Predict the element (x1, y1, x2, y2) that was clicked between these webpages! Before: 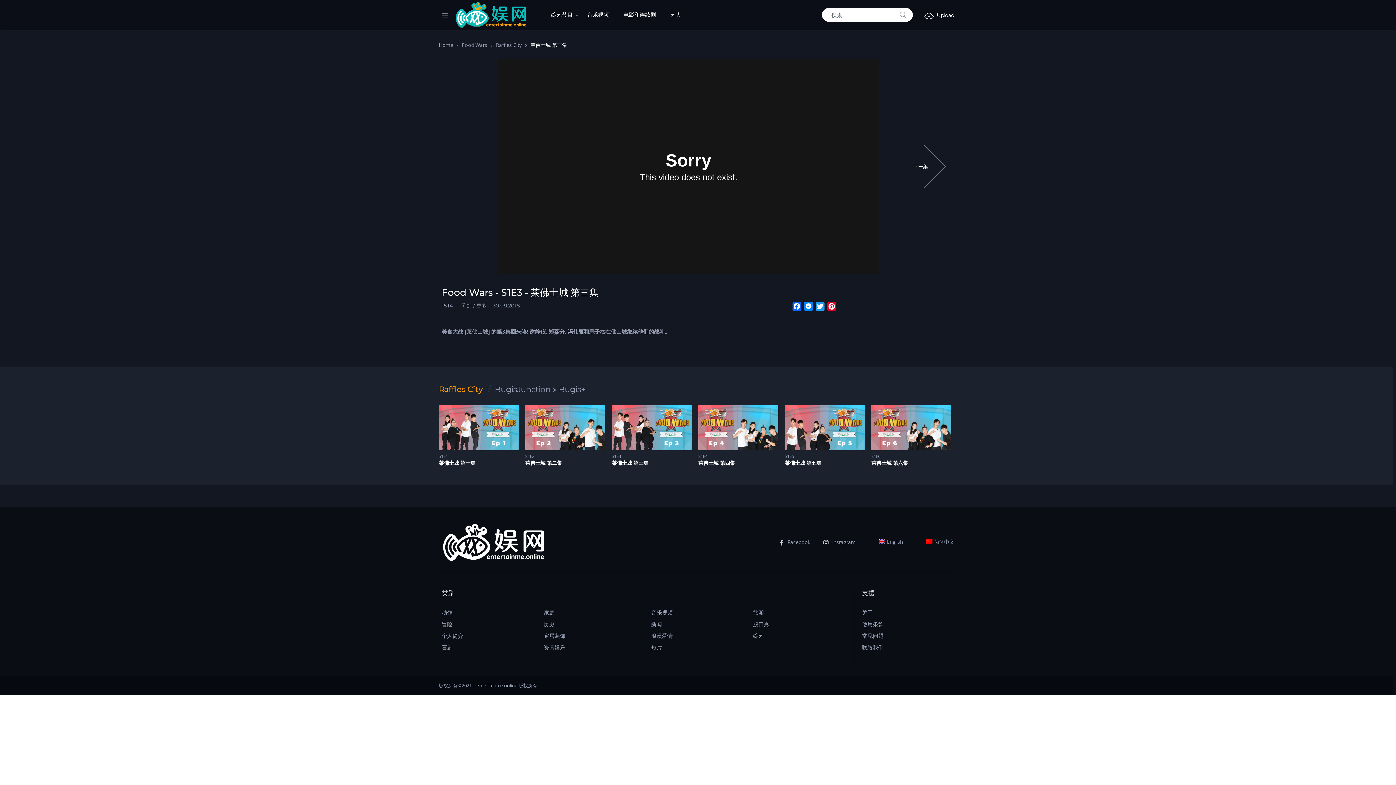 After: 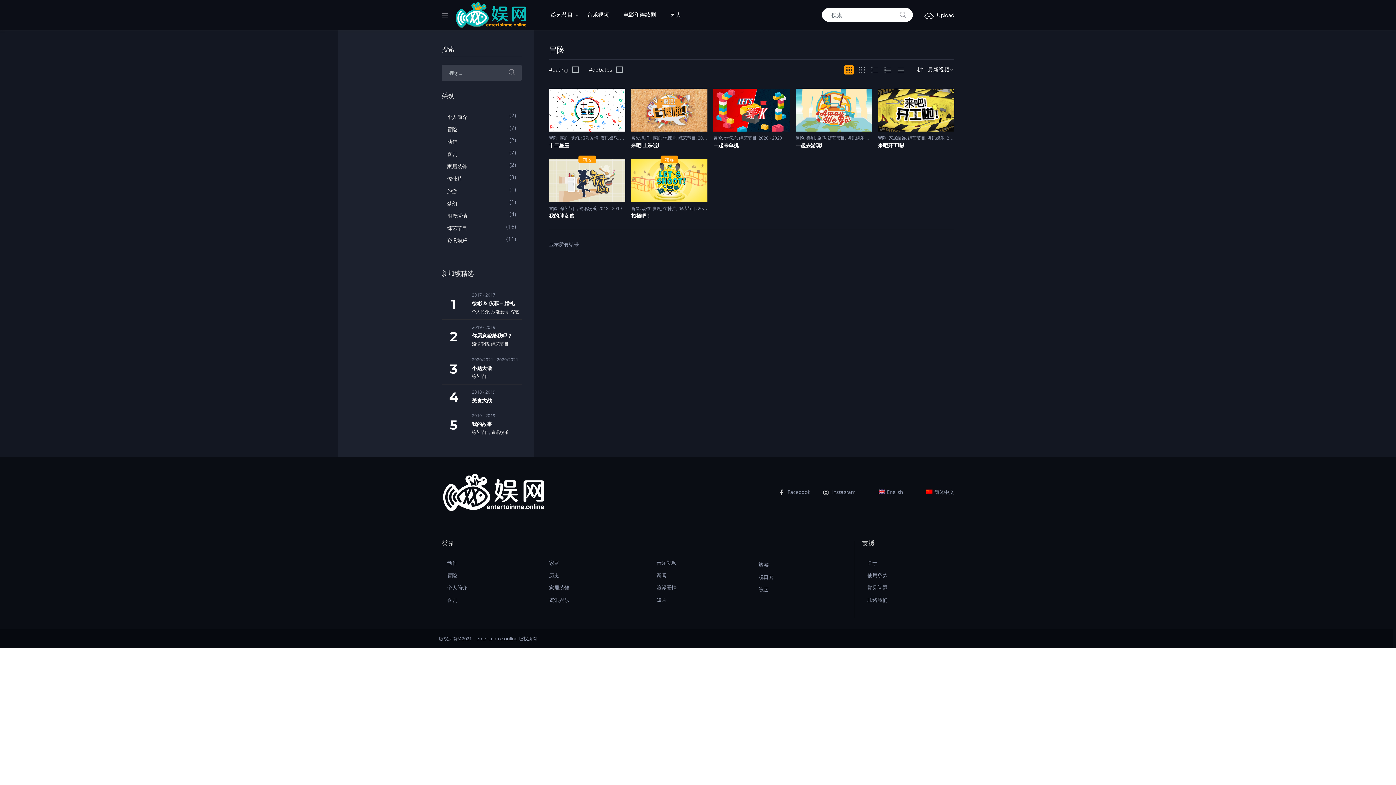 Action: label: 冒险 bbox: (441, 618, 452, 630)